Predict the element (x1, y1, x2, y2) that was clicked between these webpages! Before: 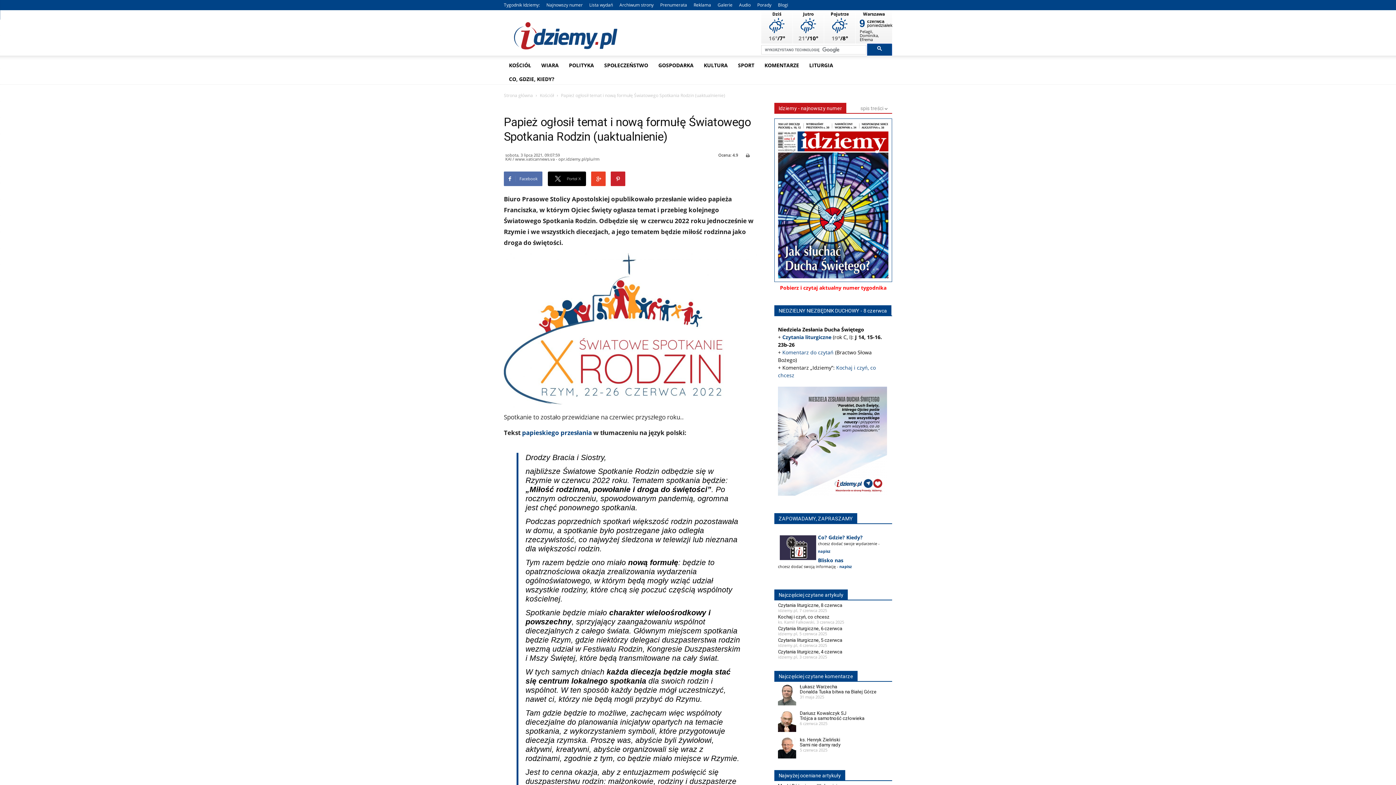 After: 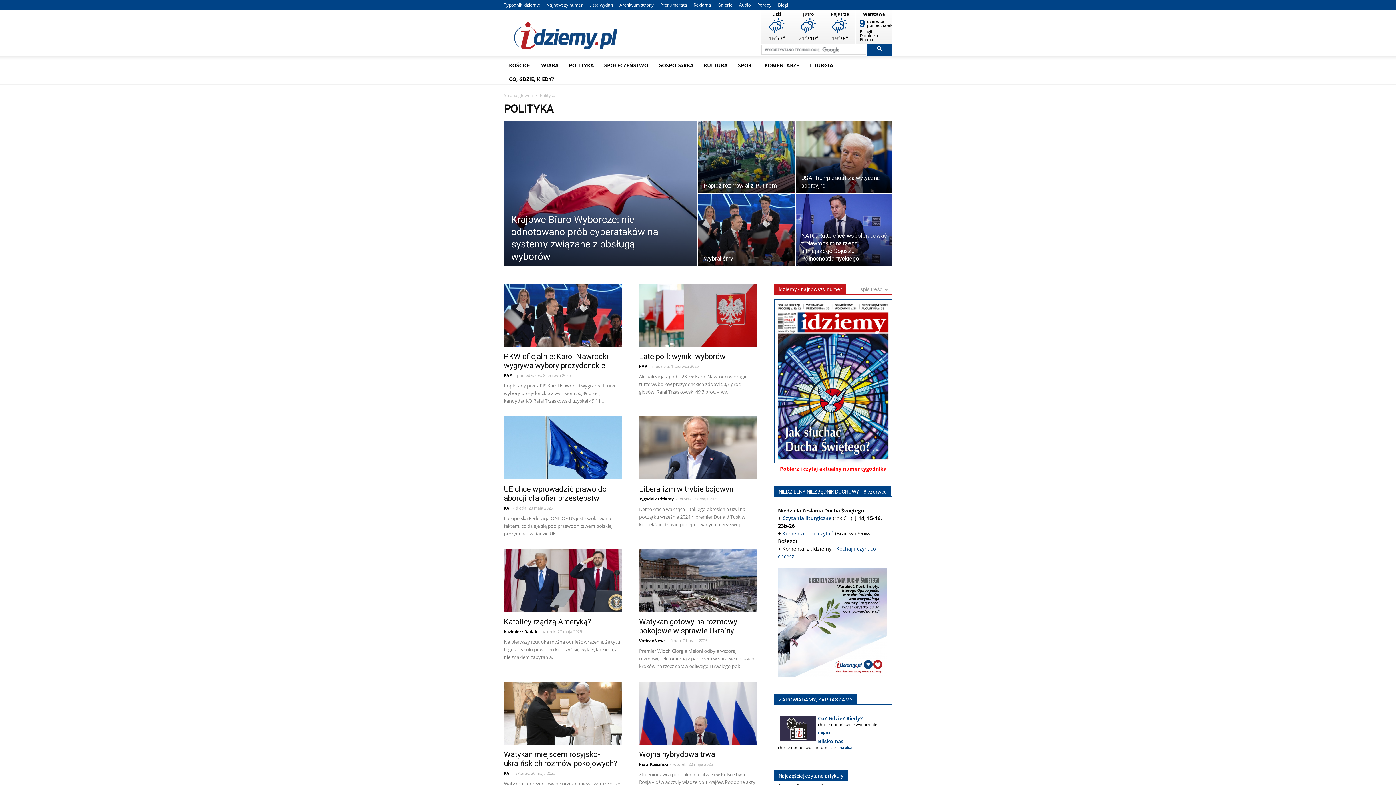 Action: bbox: (564, 56, 599, 74) label: POLITYKA